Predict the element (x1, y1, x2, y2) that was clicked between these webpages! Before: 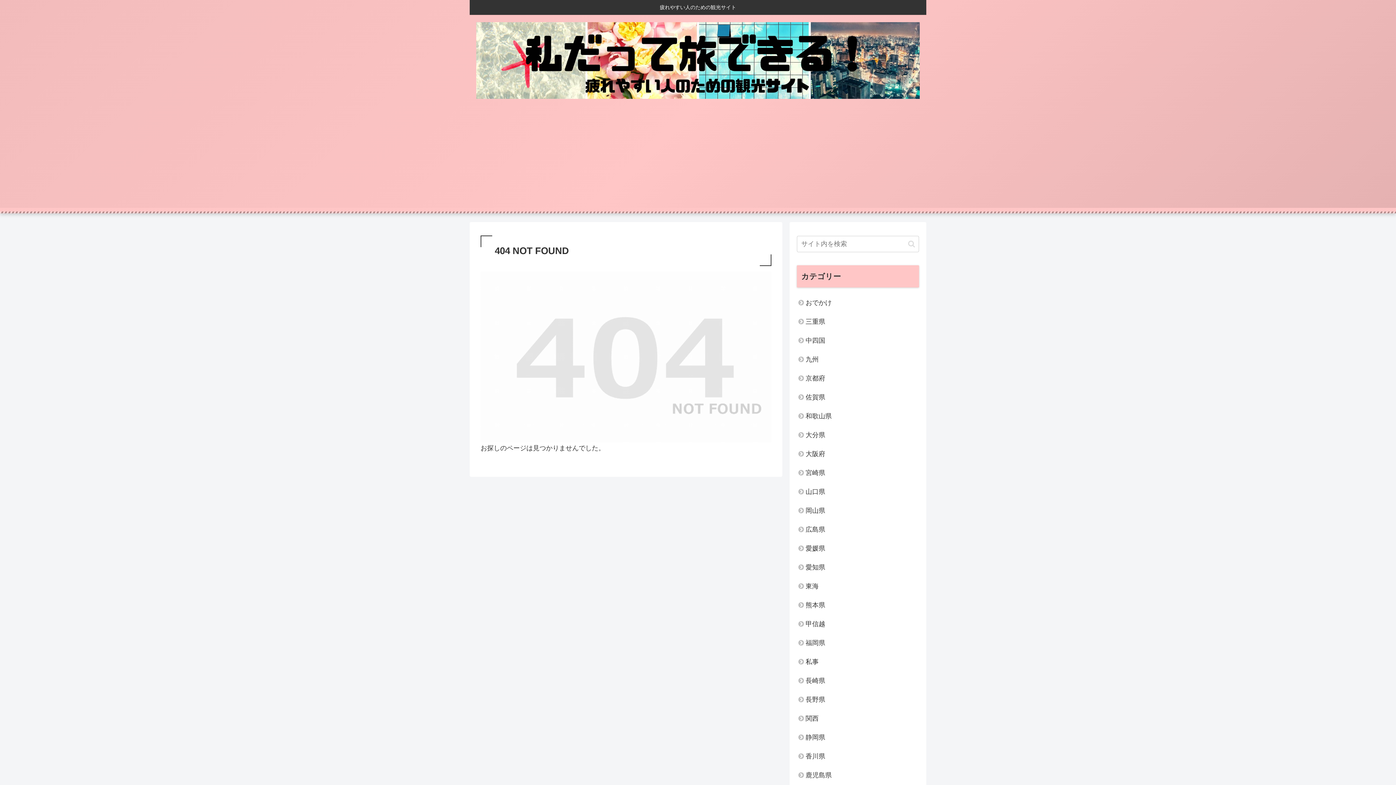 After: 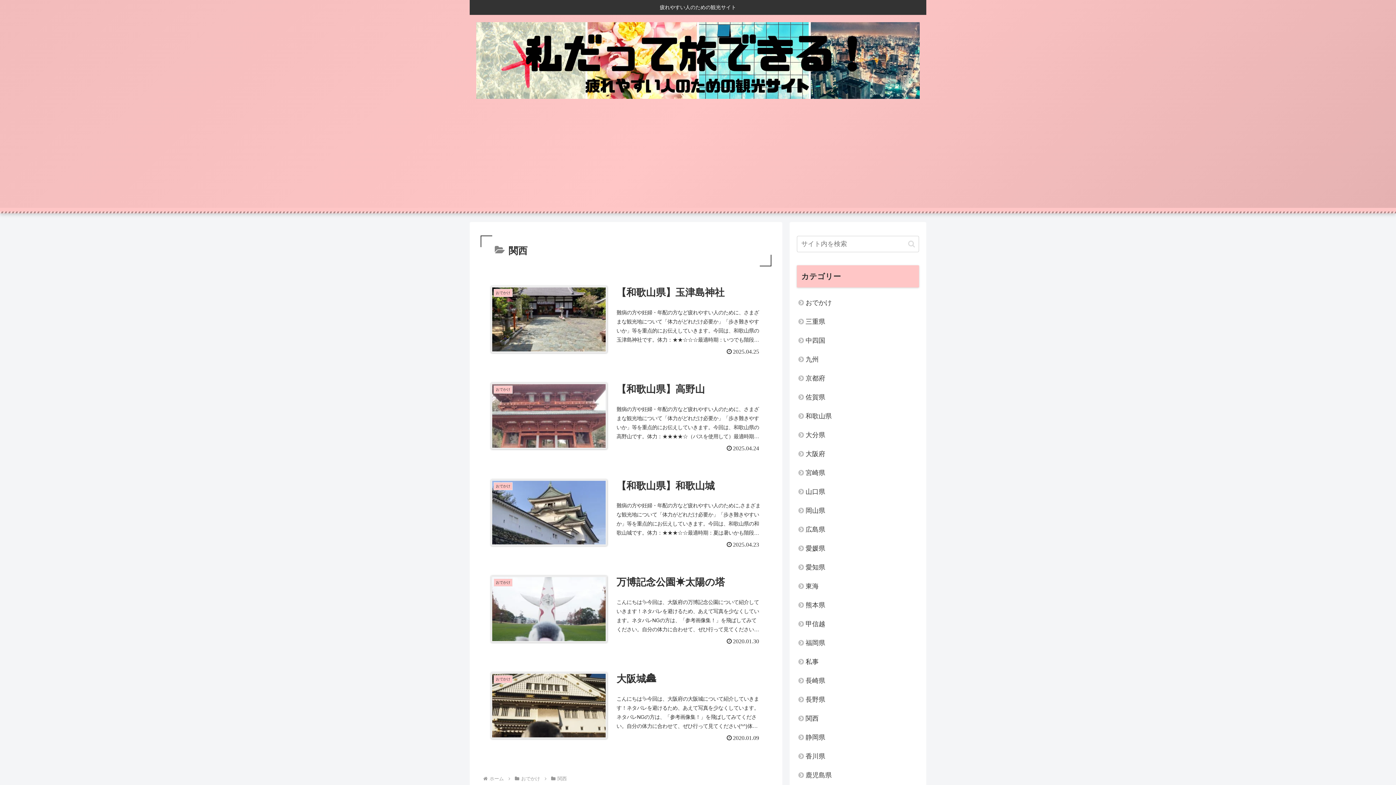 Action: bbox: (797, 709, 919, 728) label: 関西